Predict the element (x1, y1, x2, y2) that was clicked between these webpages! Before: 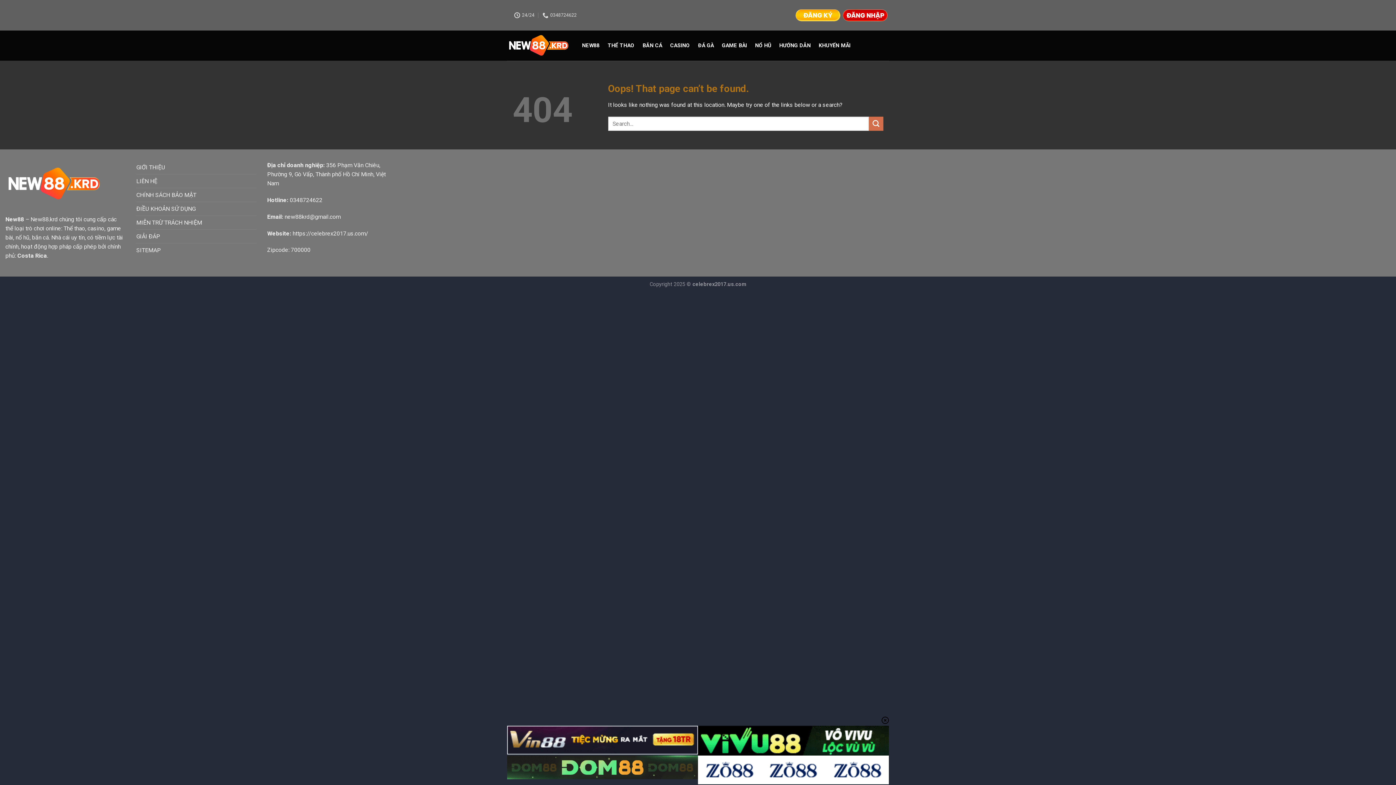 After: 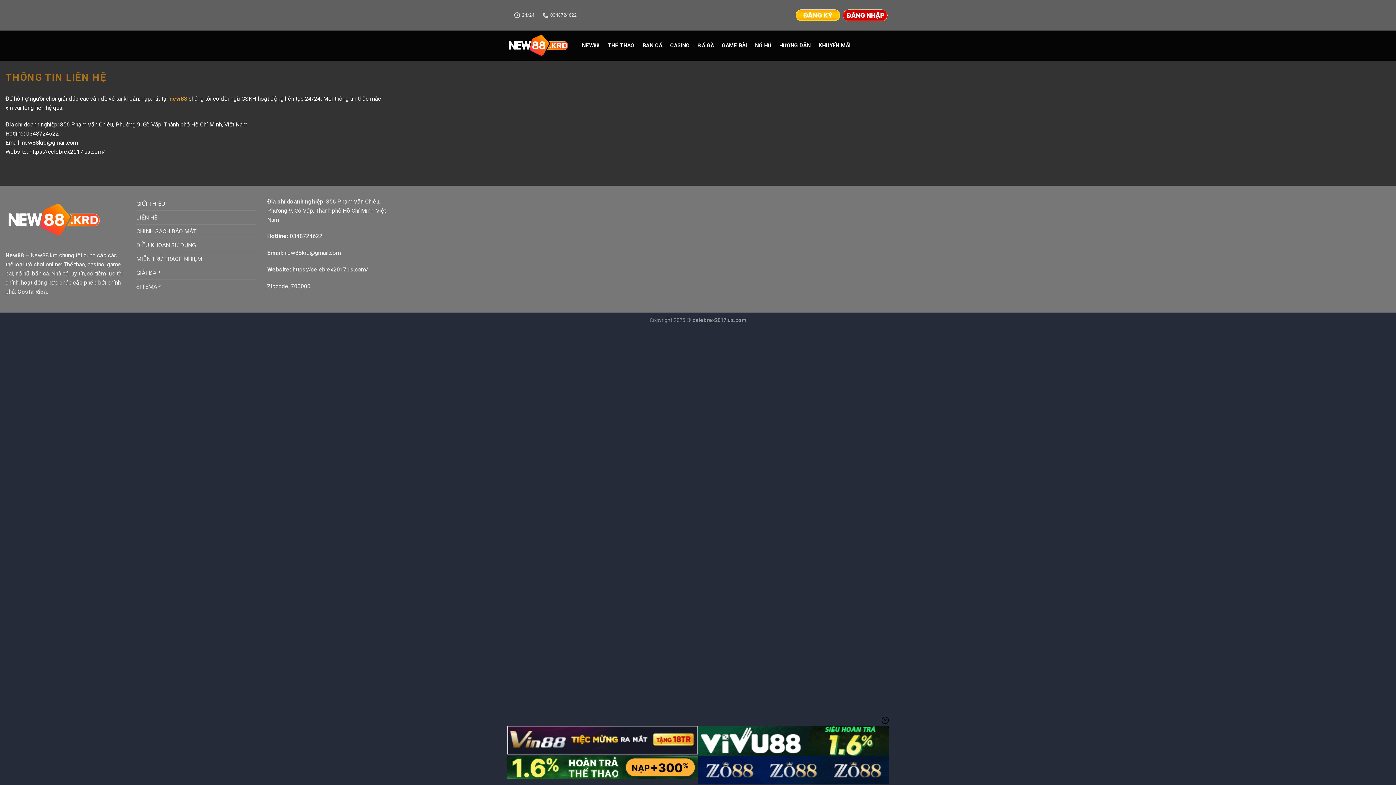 Action: bbox: (136, 174, 157, 188) label: LIÊN HỆ